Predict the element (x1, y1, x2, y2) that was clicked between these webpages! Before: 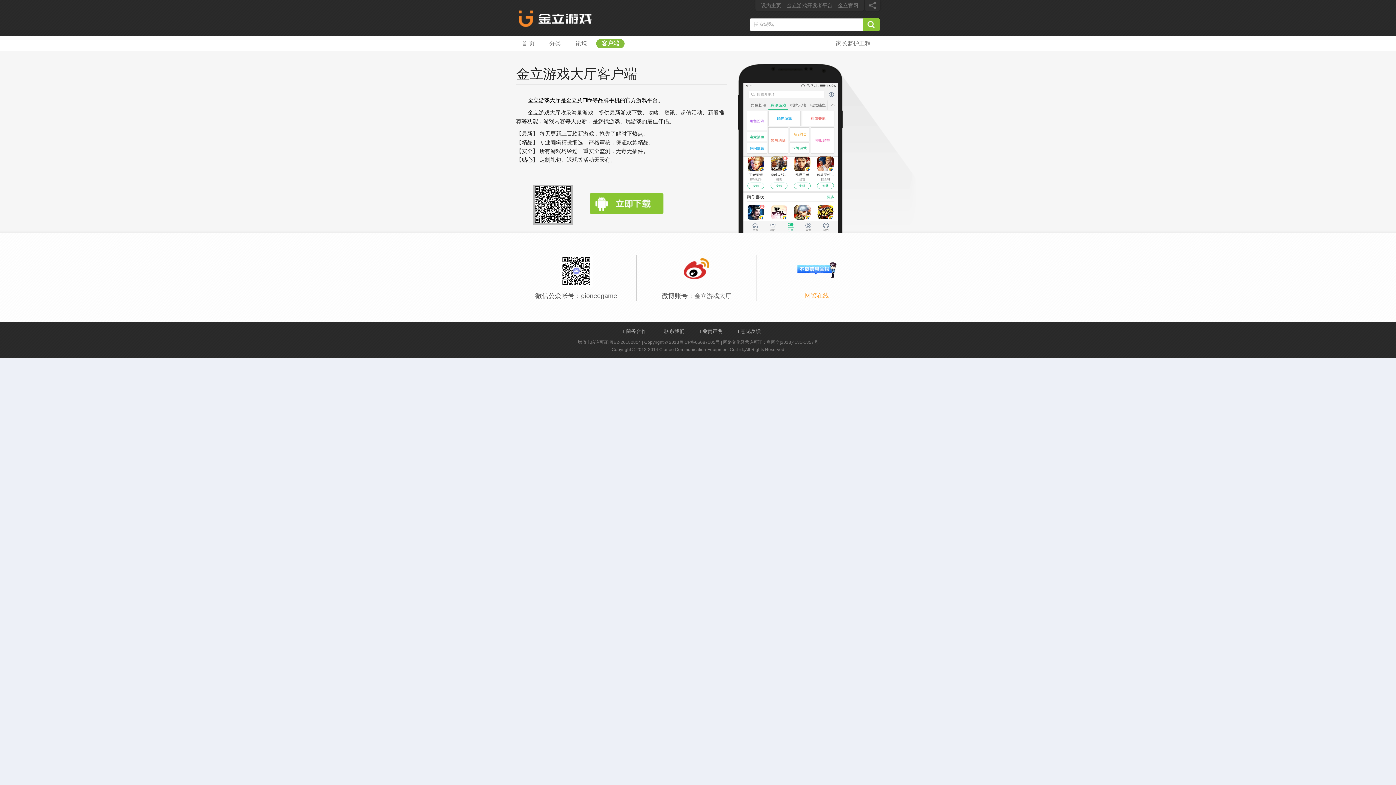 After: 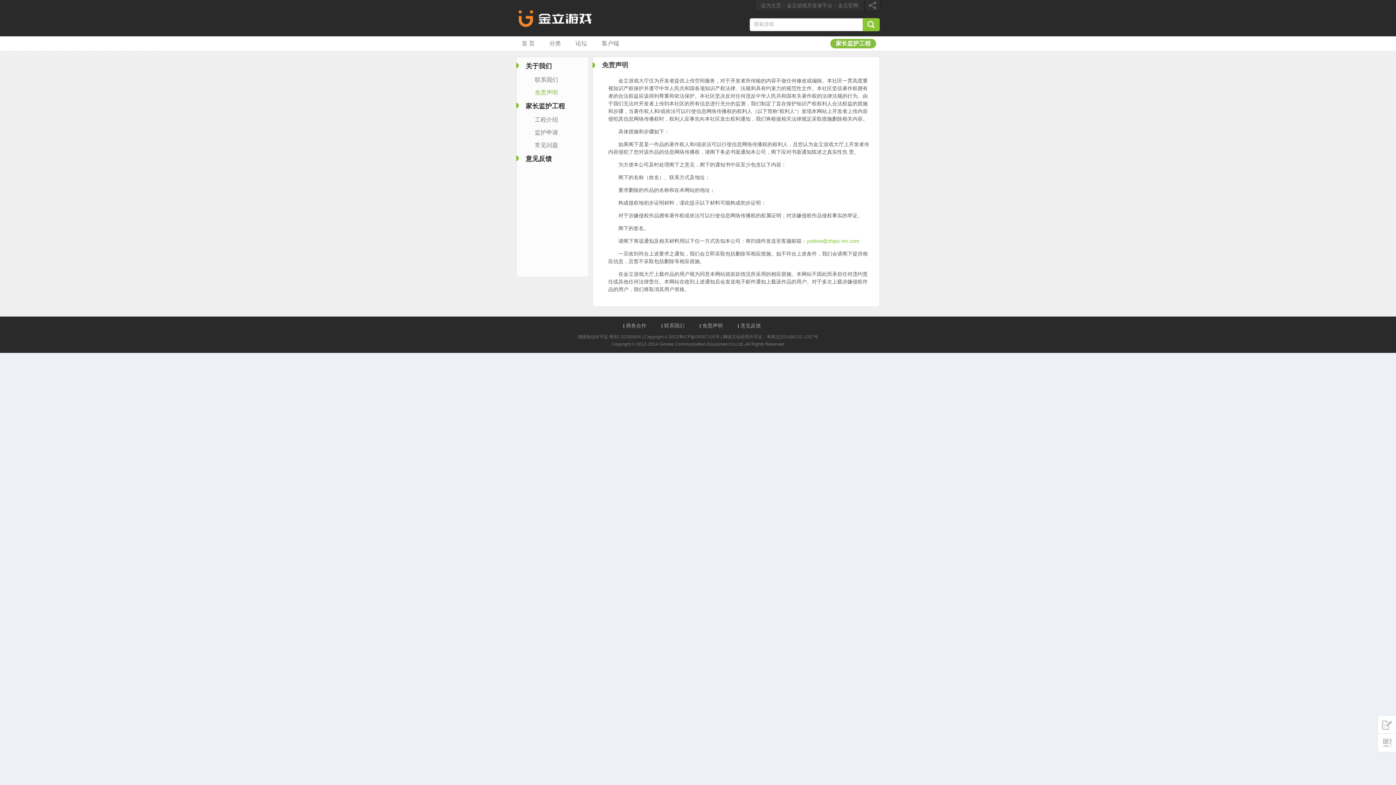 Action: bbox: (698, 328, 722, 334) label: |
免责声明